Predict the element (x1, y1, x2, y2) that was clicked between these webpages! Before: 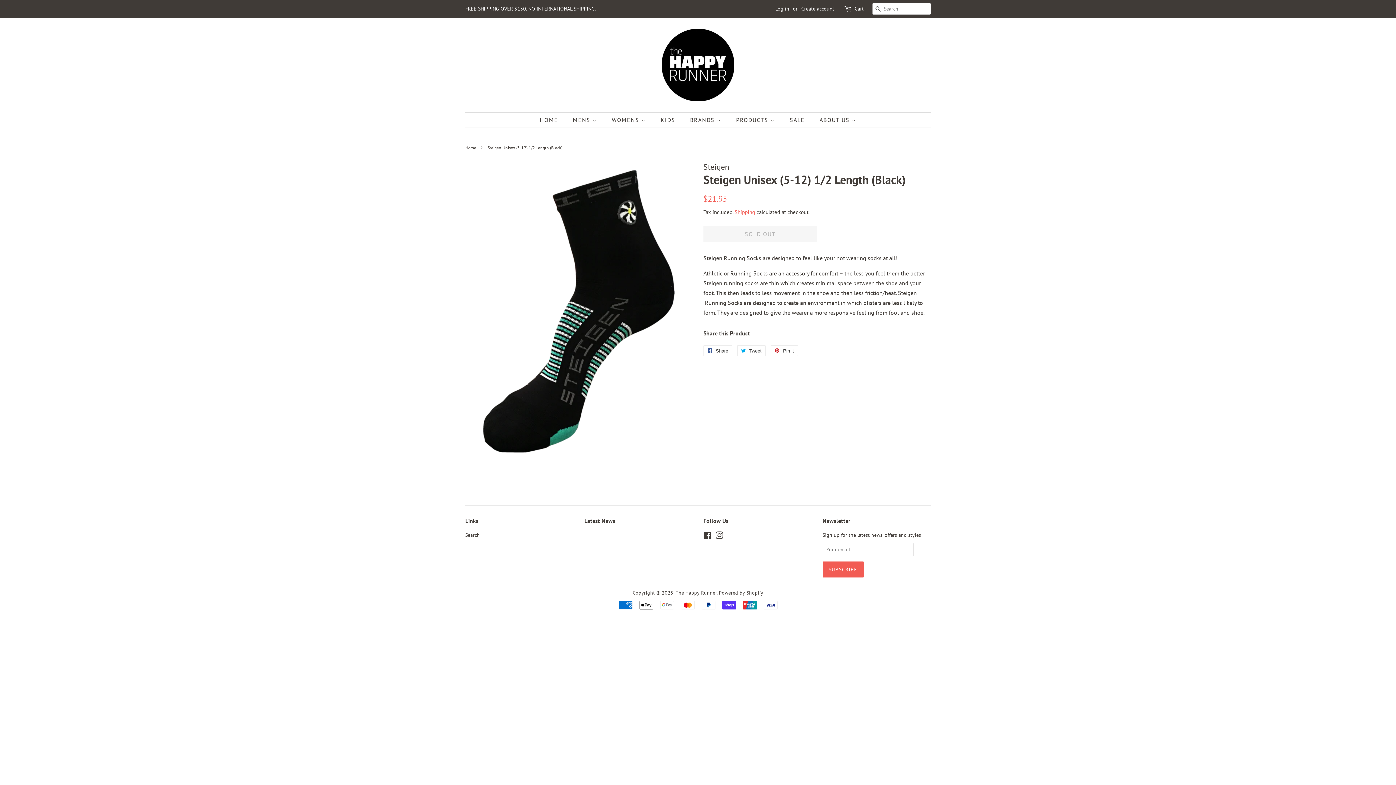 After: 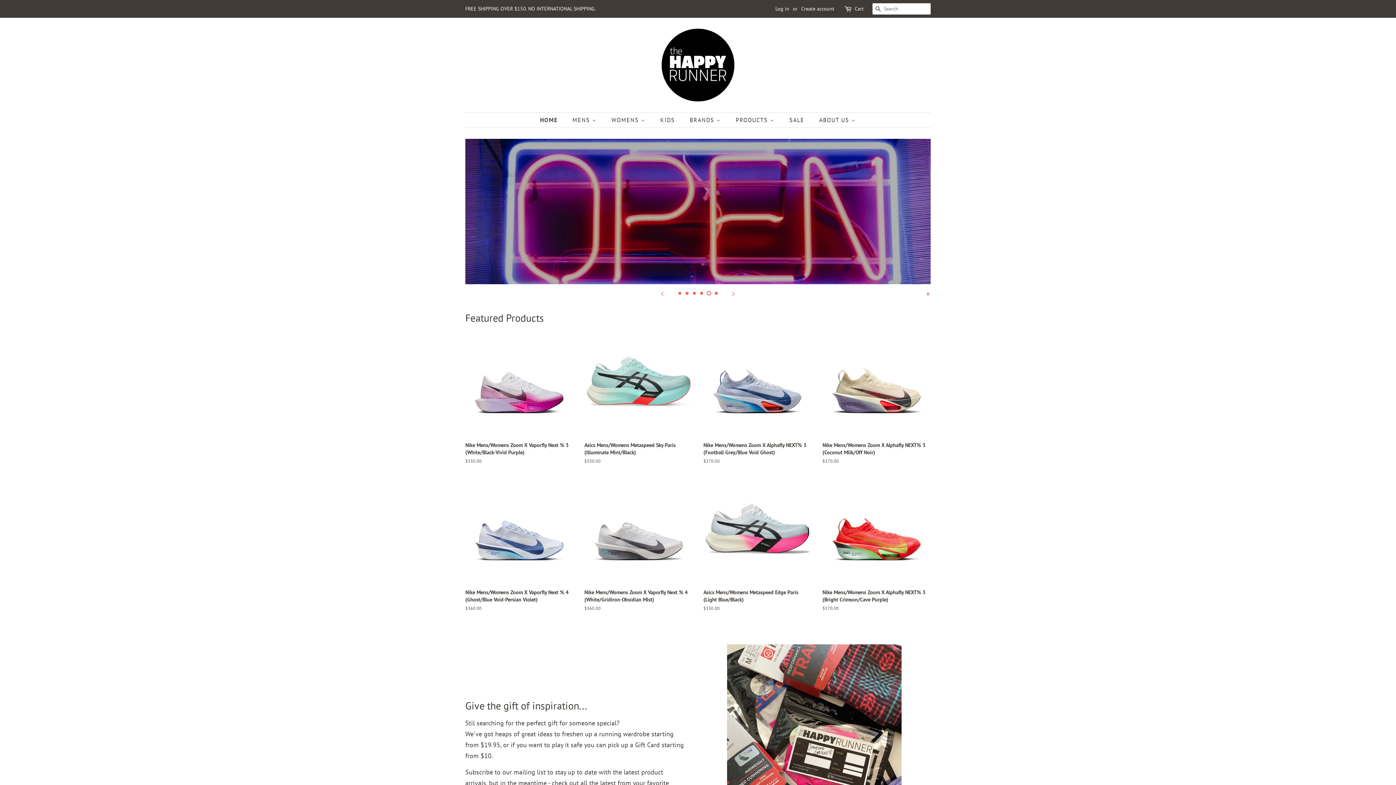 Action: bbox: (539, 112, 565, 127) label: HOME